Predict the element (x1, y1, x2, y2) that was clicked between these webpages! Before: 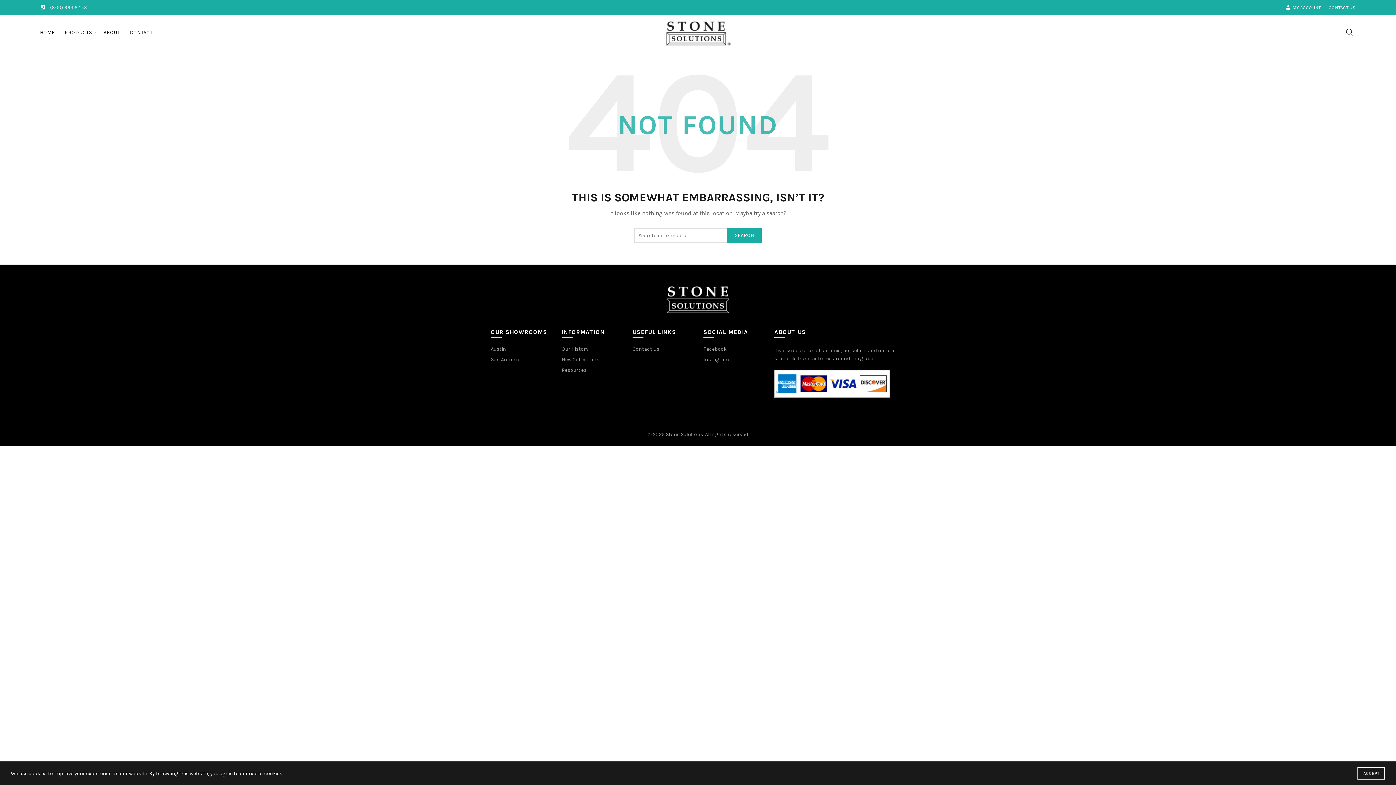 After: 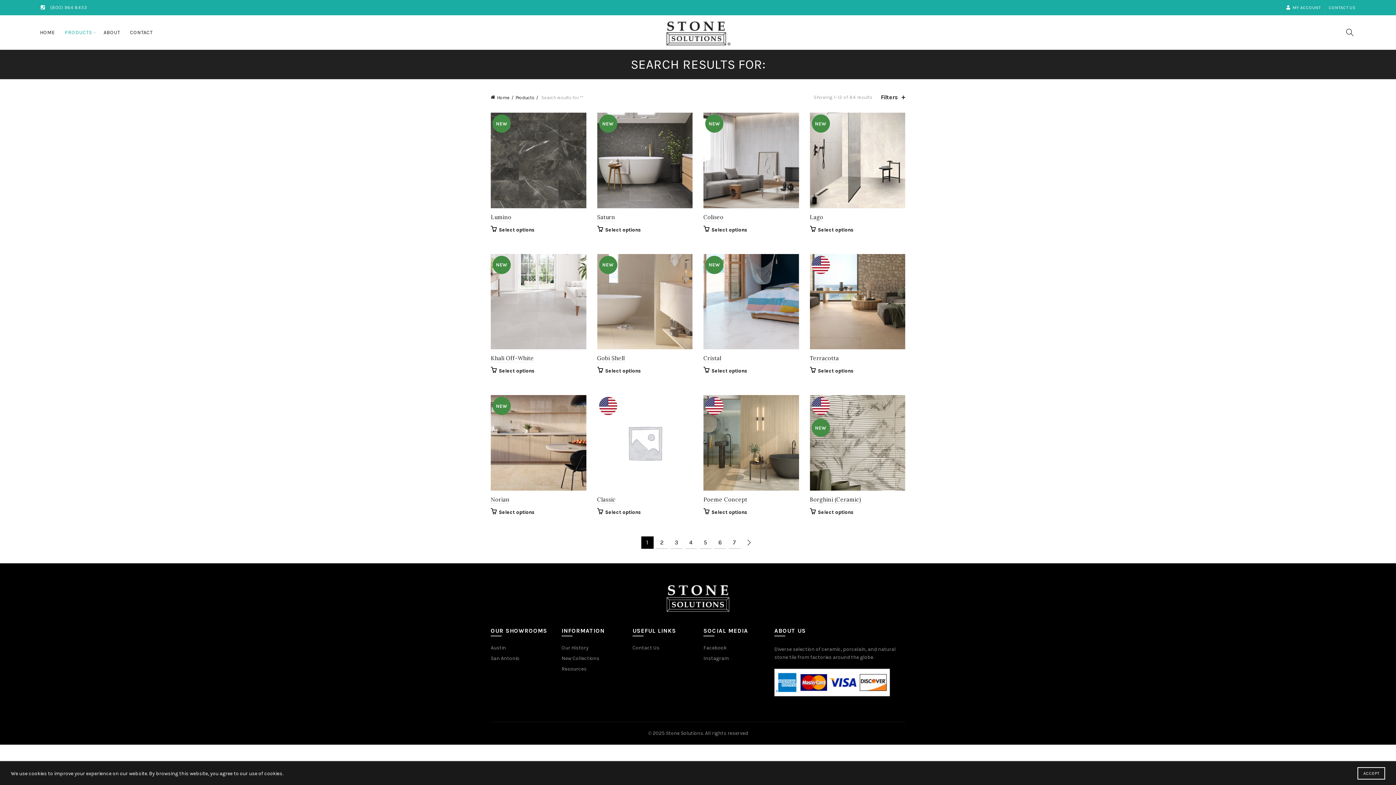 Action: bbox: (727, 228, 761, 242) label: SEARCH